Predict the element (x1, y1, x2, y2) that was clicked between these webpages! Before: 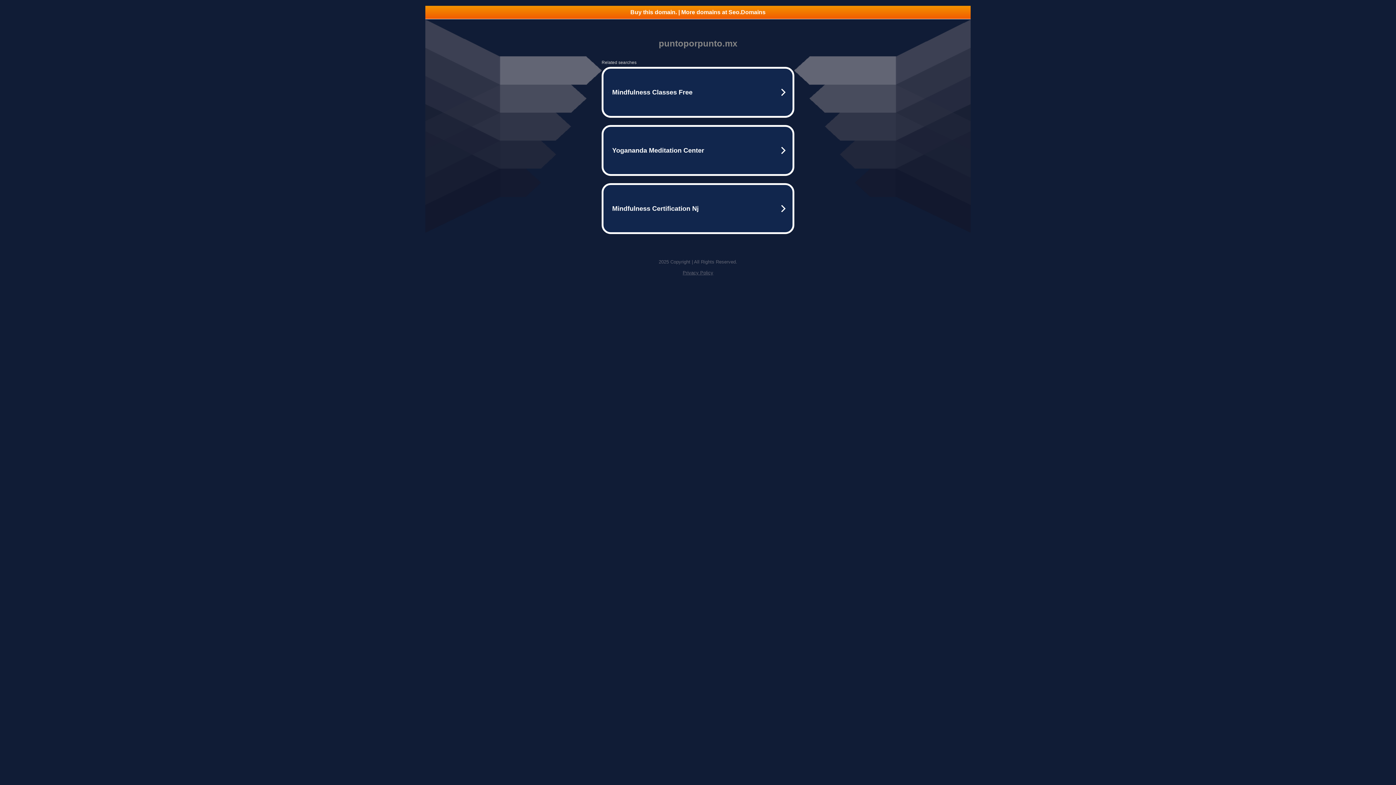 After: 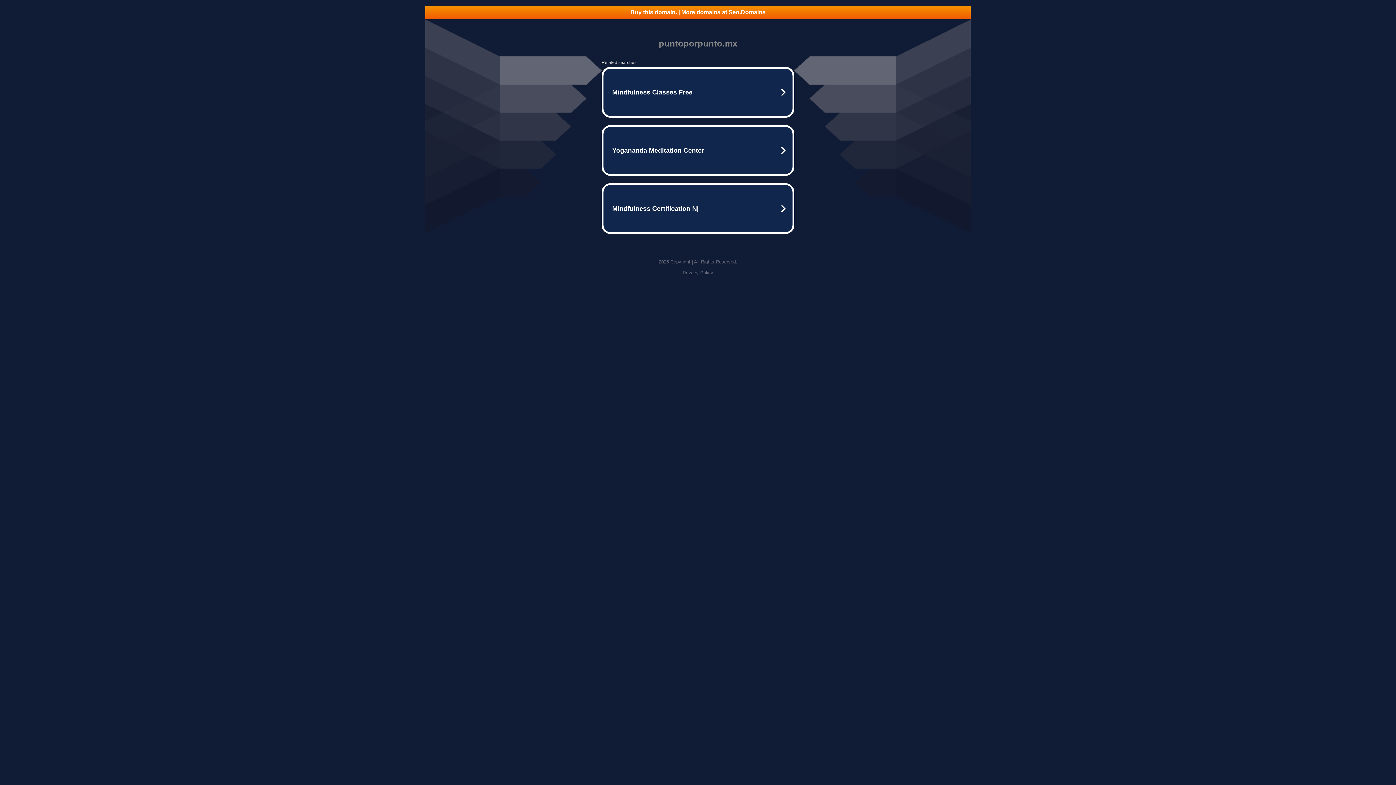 Action: bbox: (425, 5, 970, 18) label: Buy this domain. | More domains at Seo.Domains